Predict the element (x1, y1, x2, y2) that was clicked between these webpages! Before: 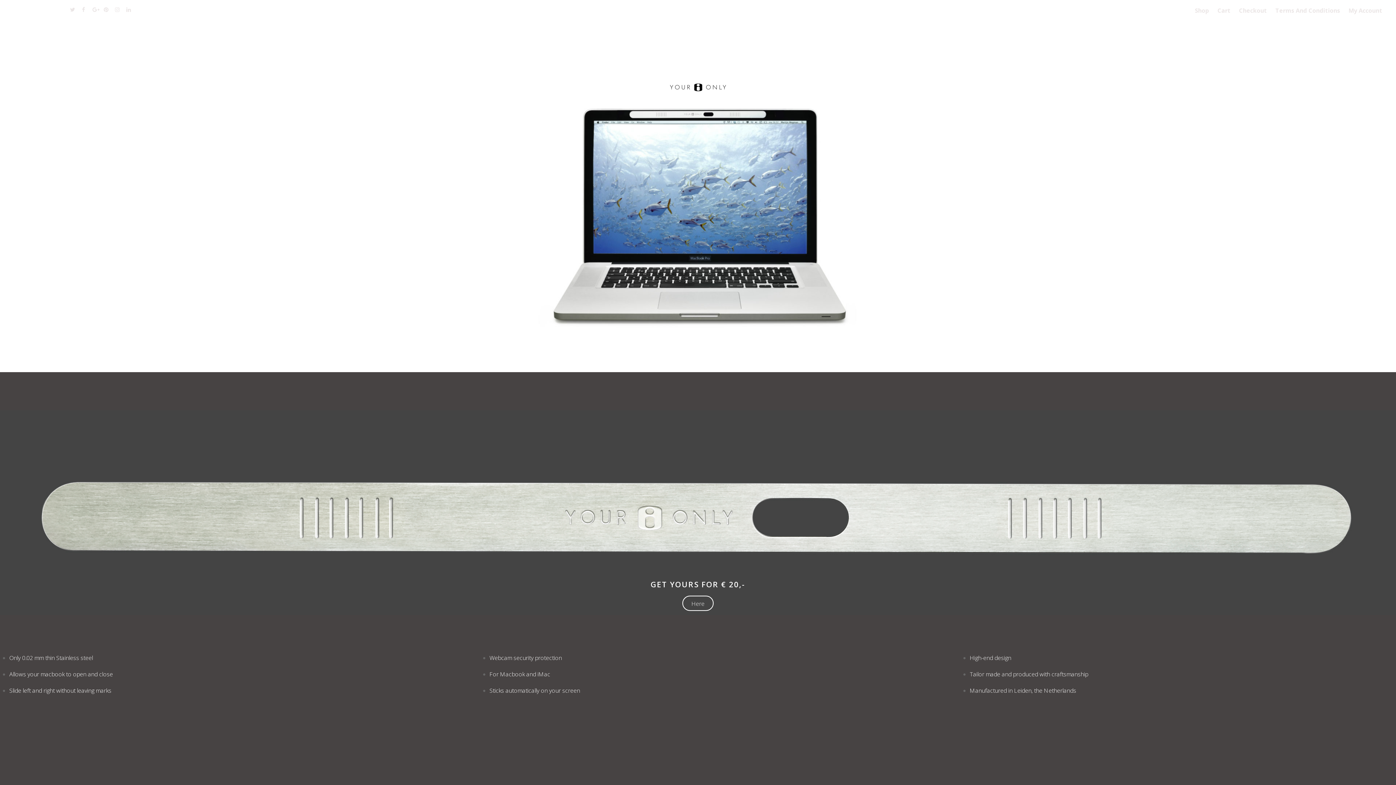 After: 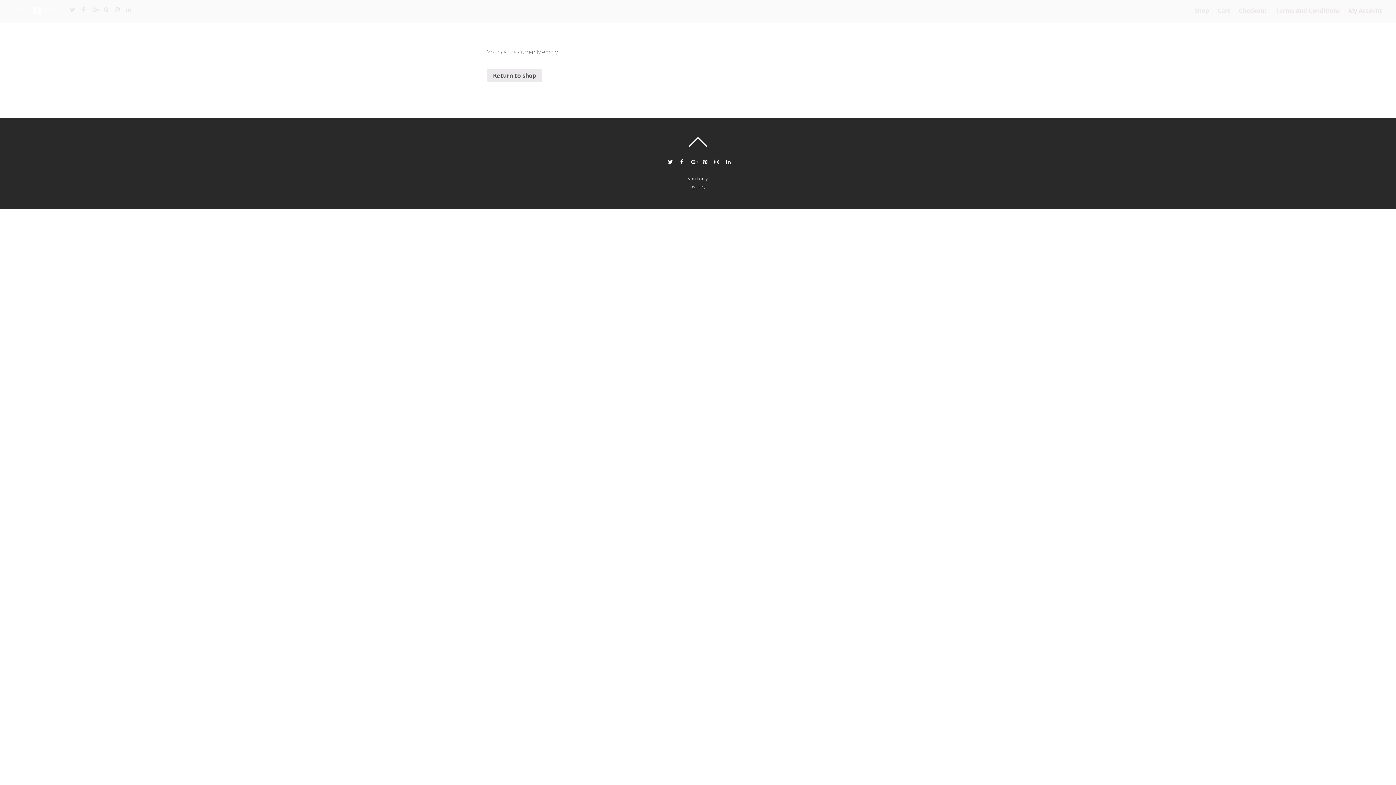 Action: label: Cart bbox: (1214, 1, 1234, 19)